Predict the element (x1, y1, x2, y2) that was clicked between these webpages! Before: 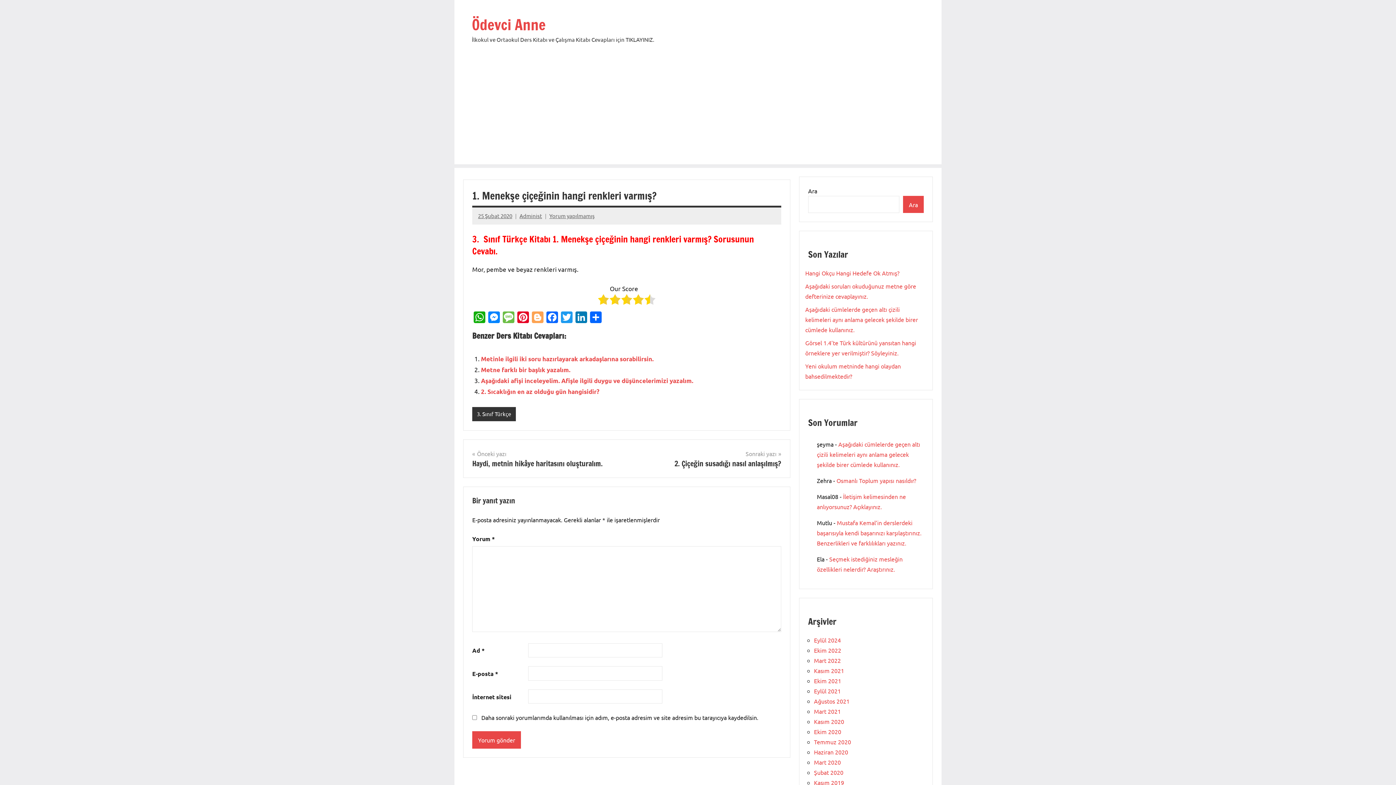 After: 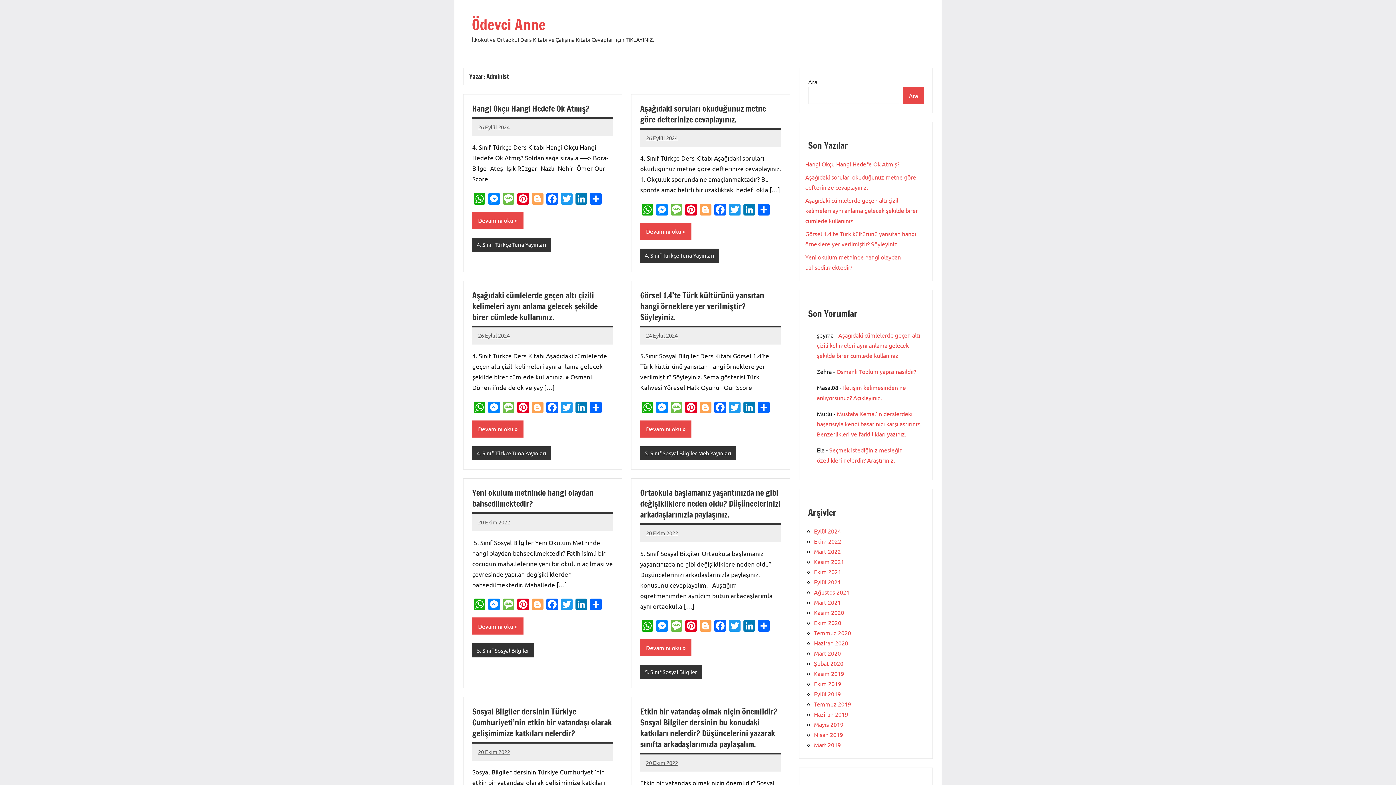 Action: bbox: (519, 212, 542, 219) label: Administ